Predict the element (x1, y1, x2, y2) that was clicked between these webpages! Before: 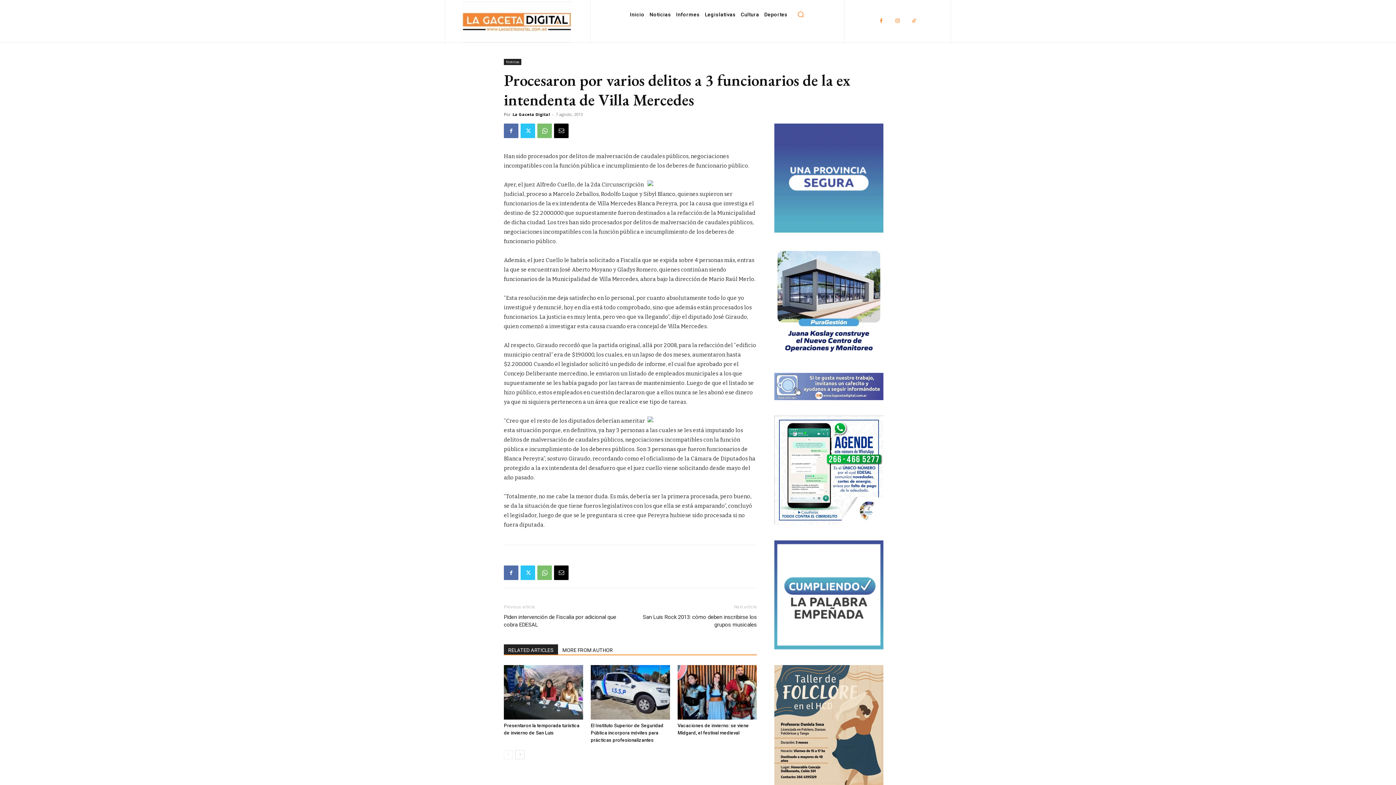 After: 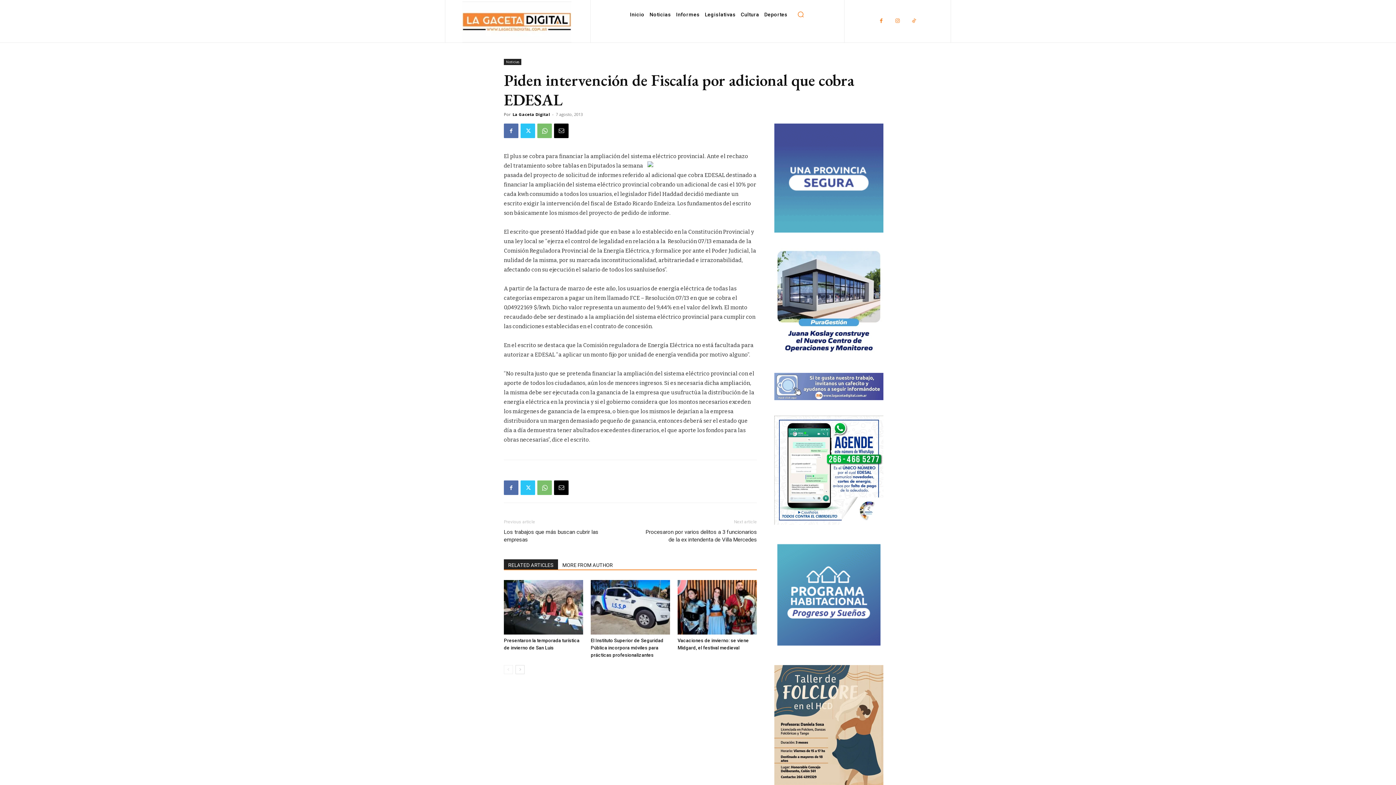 Action: bbox: (504, 613, 621, 629) label: Piden intervención de Fiscalía por adicional que cobra EDESAL